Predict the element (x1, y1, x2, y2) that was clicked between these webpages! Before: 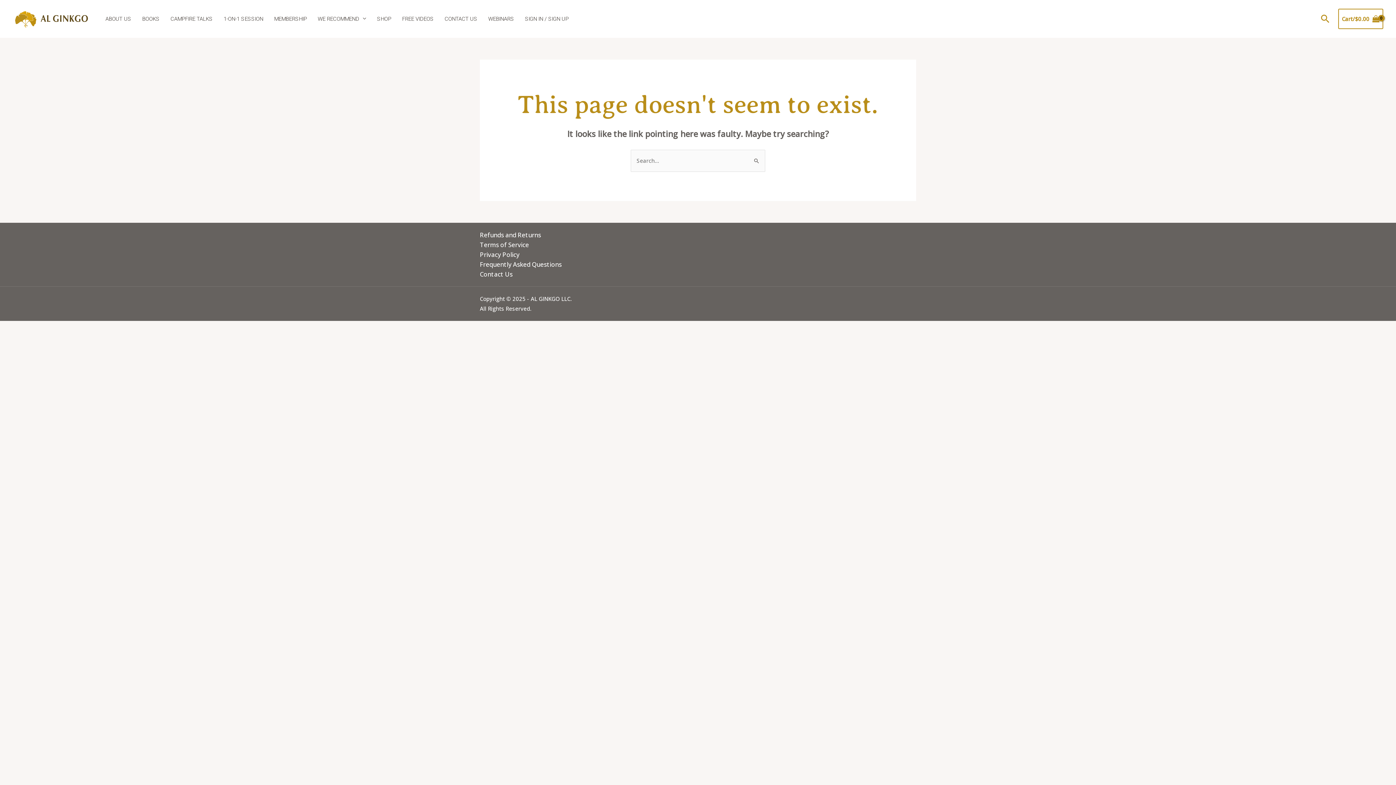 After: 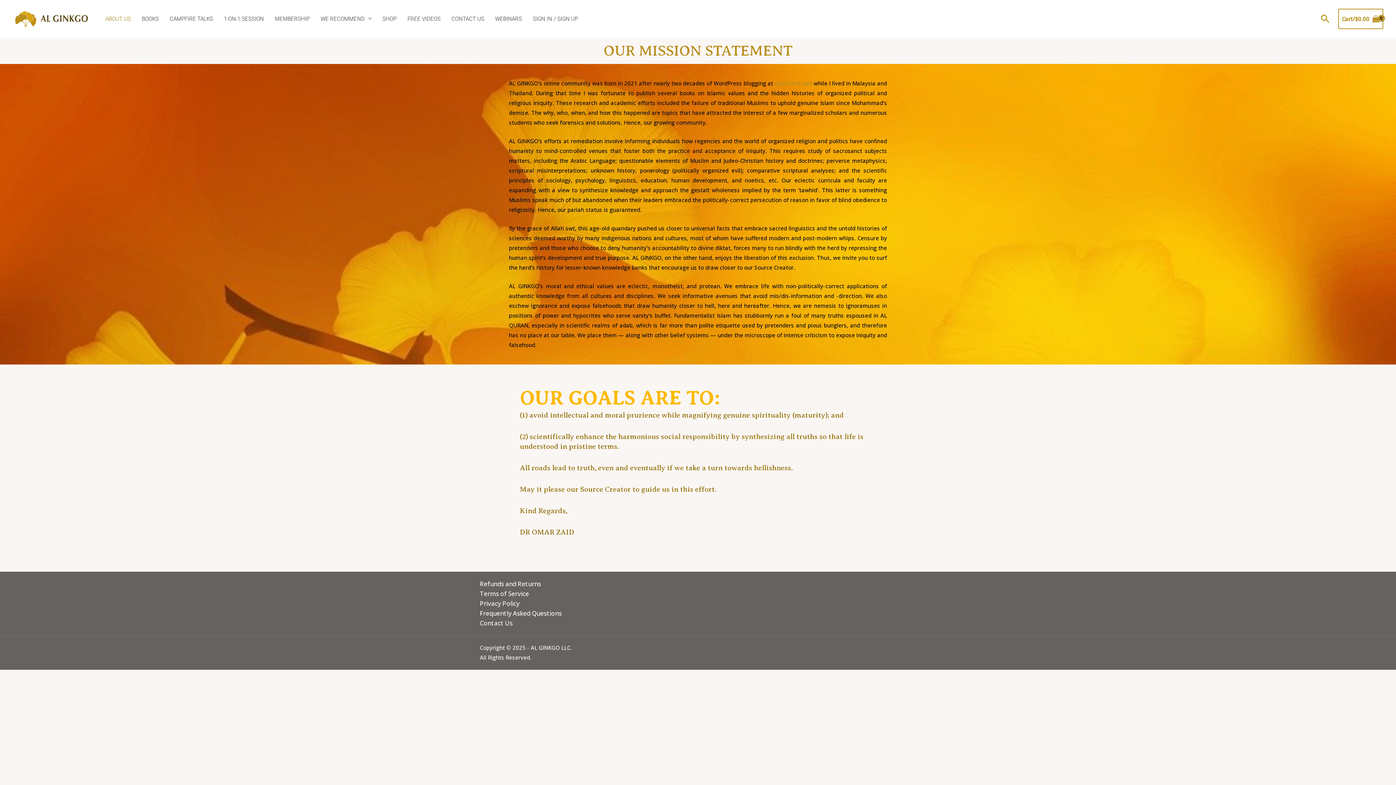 Action: label: ABOUT US bbox: (100, 13, 136, 24)